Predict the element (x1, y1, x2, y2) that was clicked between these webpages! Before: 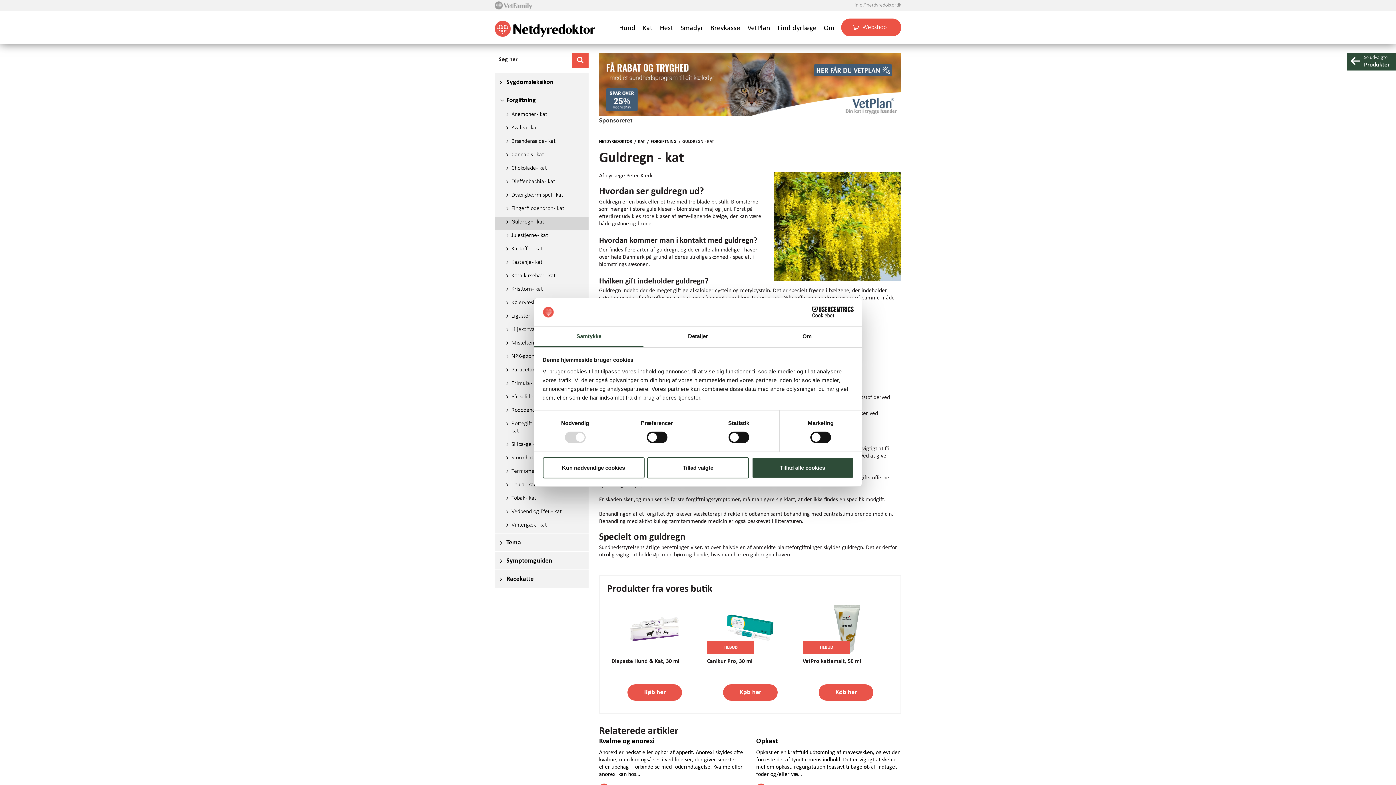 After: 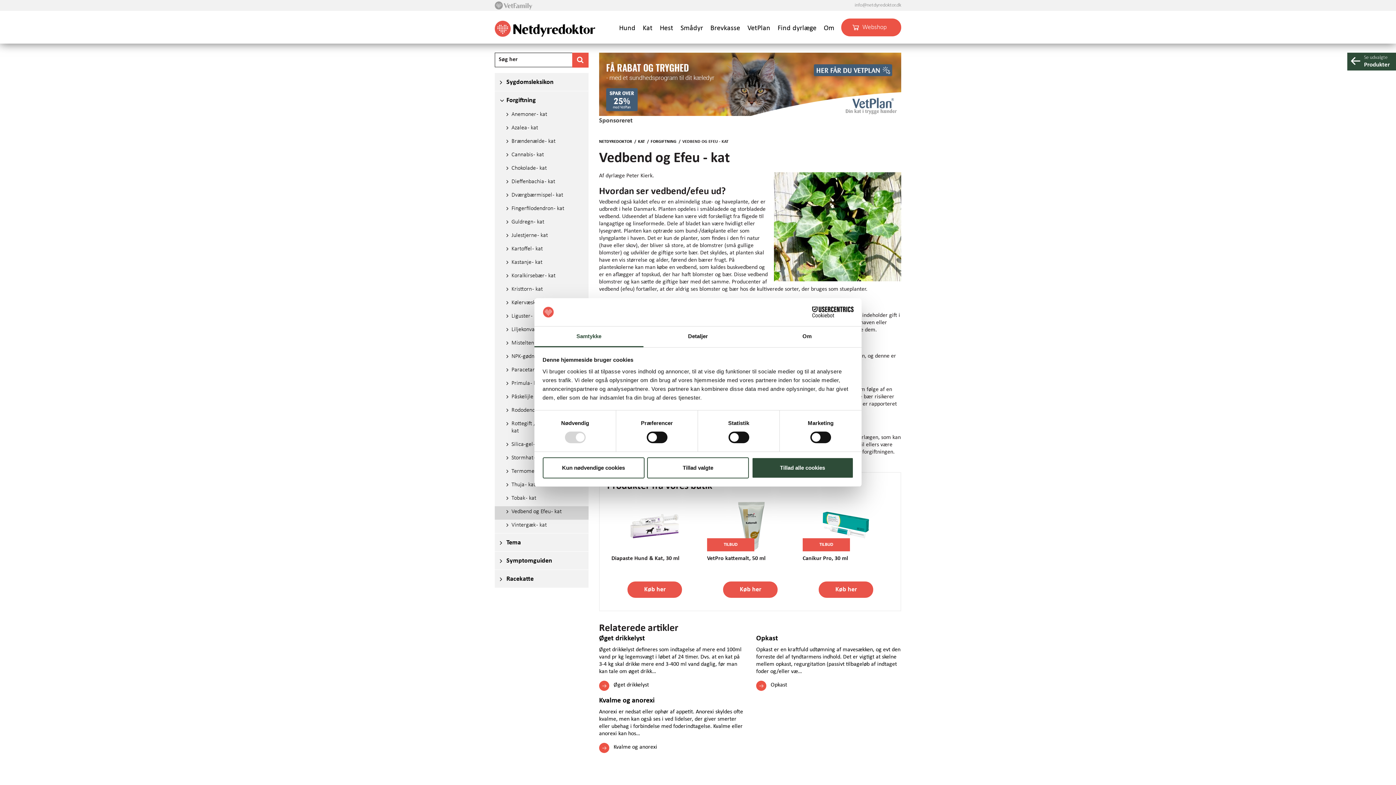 Action: bbox: (494, 506, 588, 520) label: Vedbend og Efeu - kat